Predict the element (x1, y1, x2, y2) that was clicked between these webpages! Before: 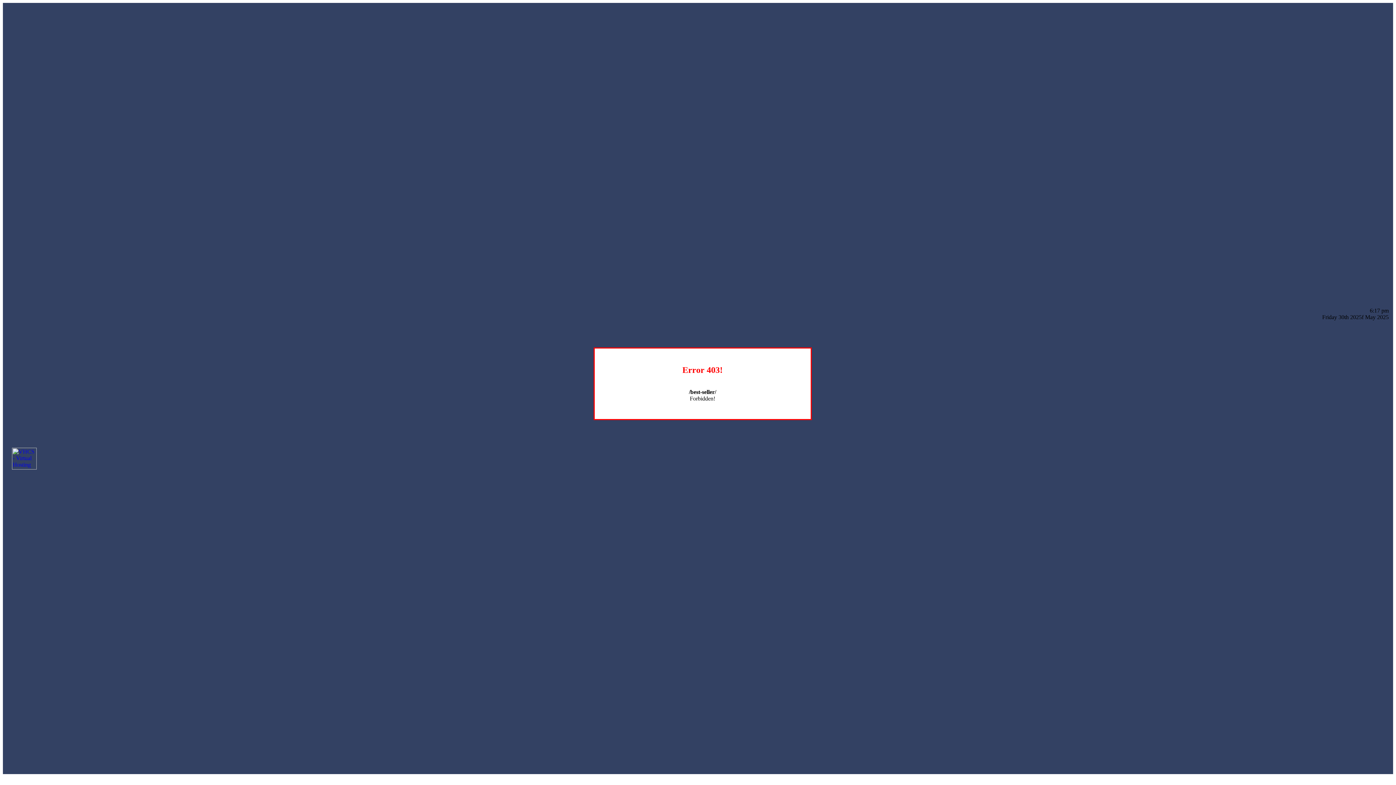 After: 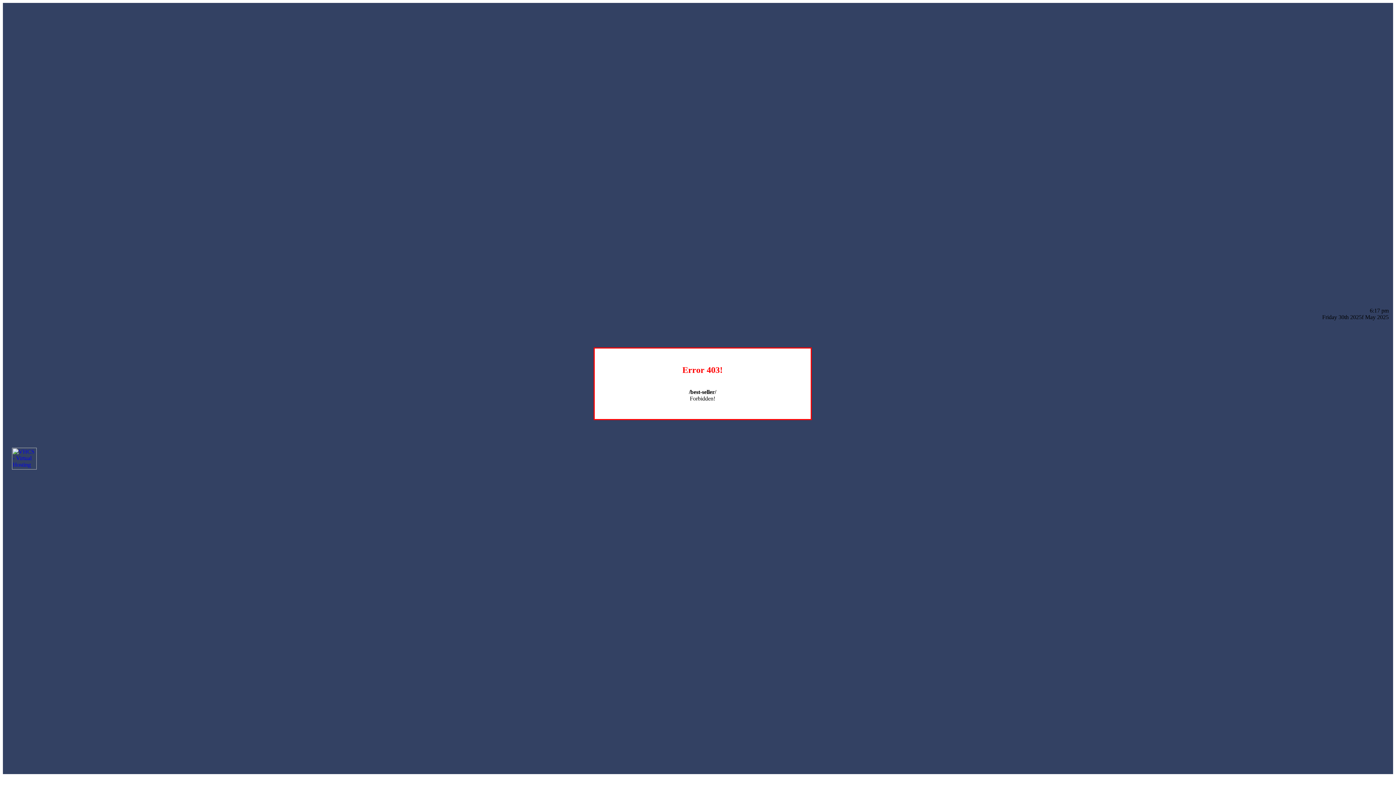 Action: bbox: (12, 464, 36, 470)